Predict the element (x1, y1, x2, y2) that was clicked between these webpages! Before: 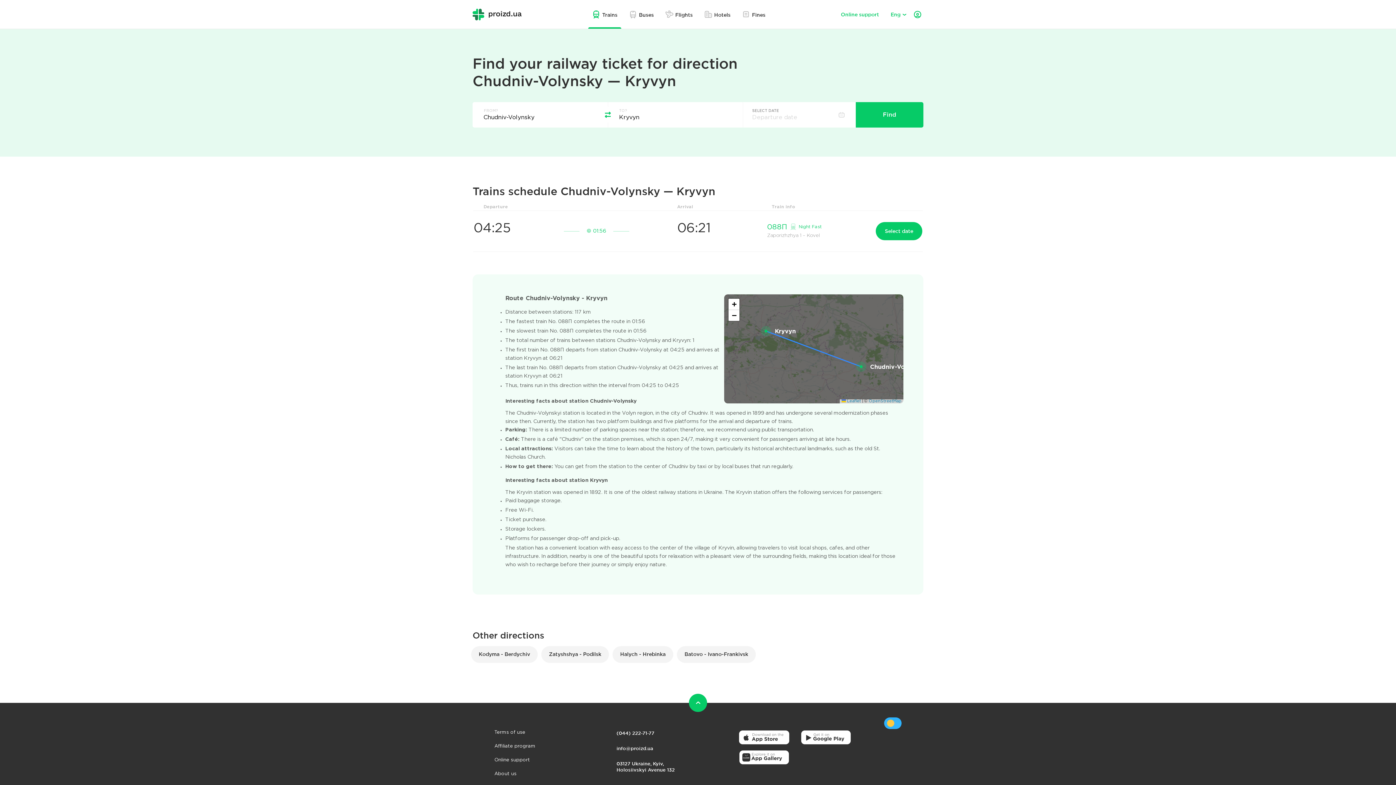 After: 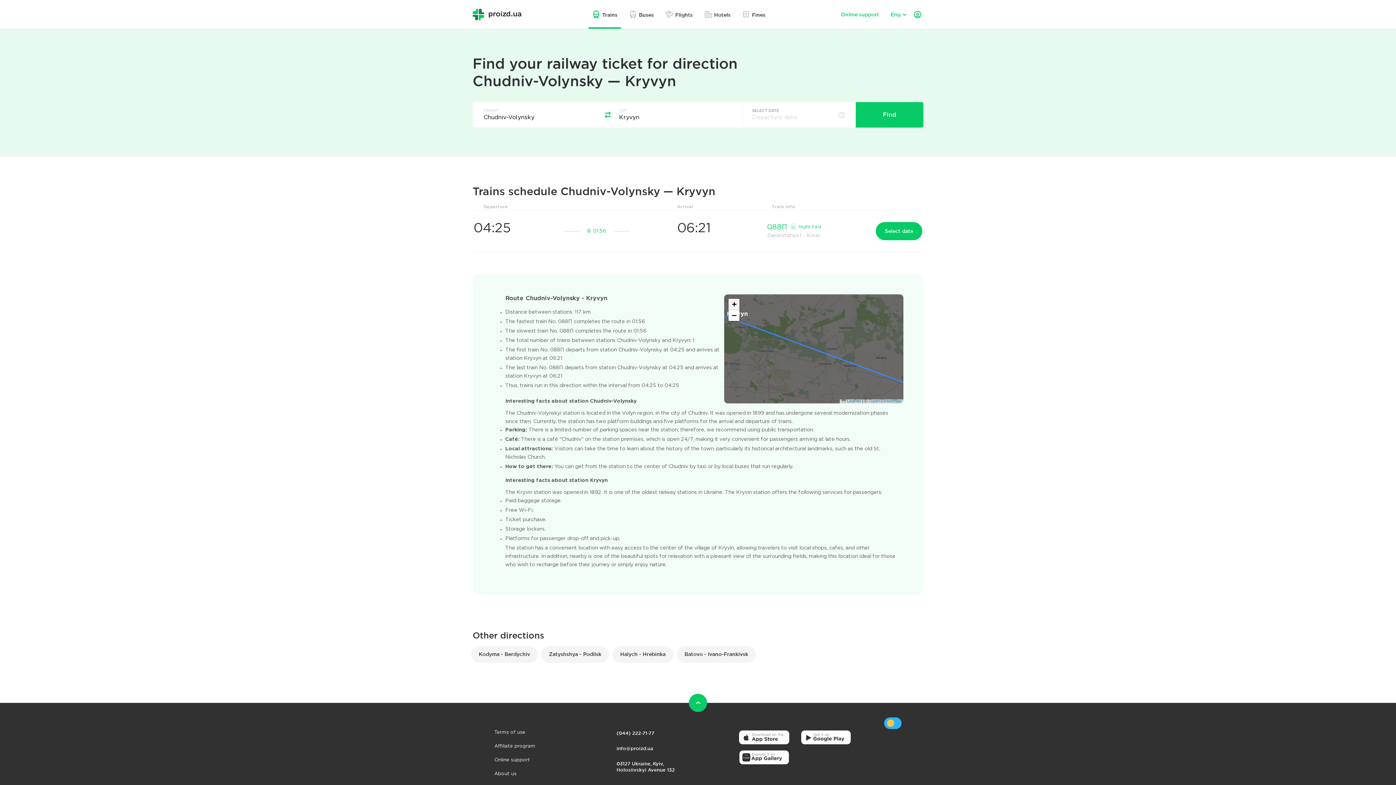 Action: bbox: (728, 298, 739, 310) label: Zoom in